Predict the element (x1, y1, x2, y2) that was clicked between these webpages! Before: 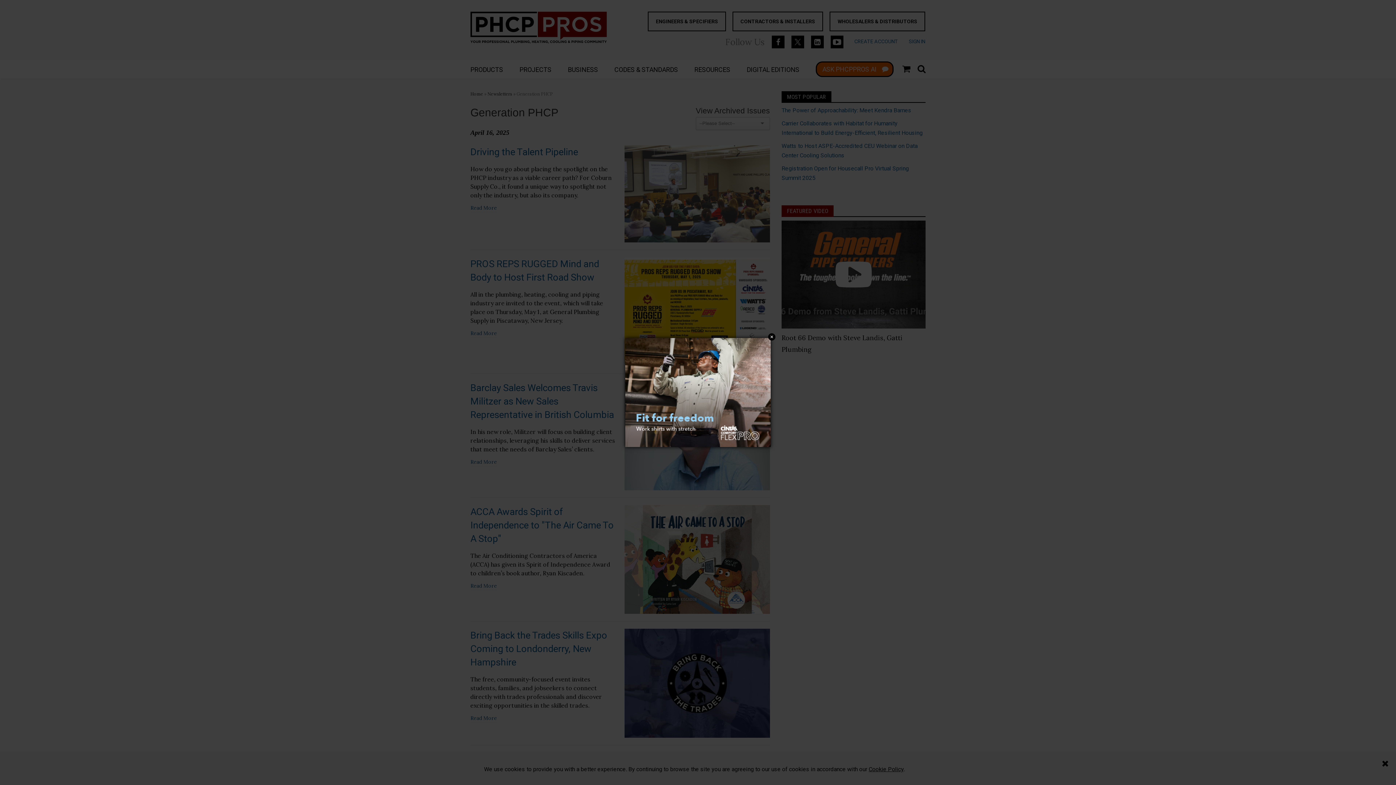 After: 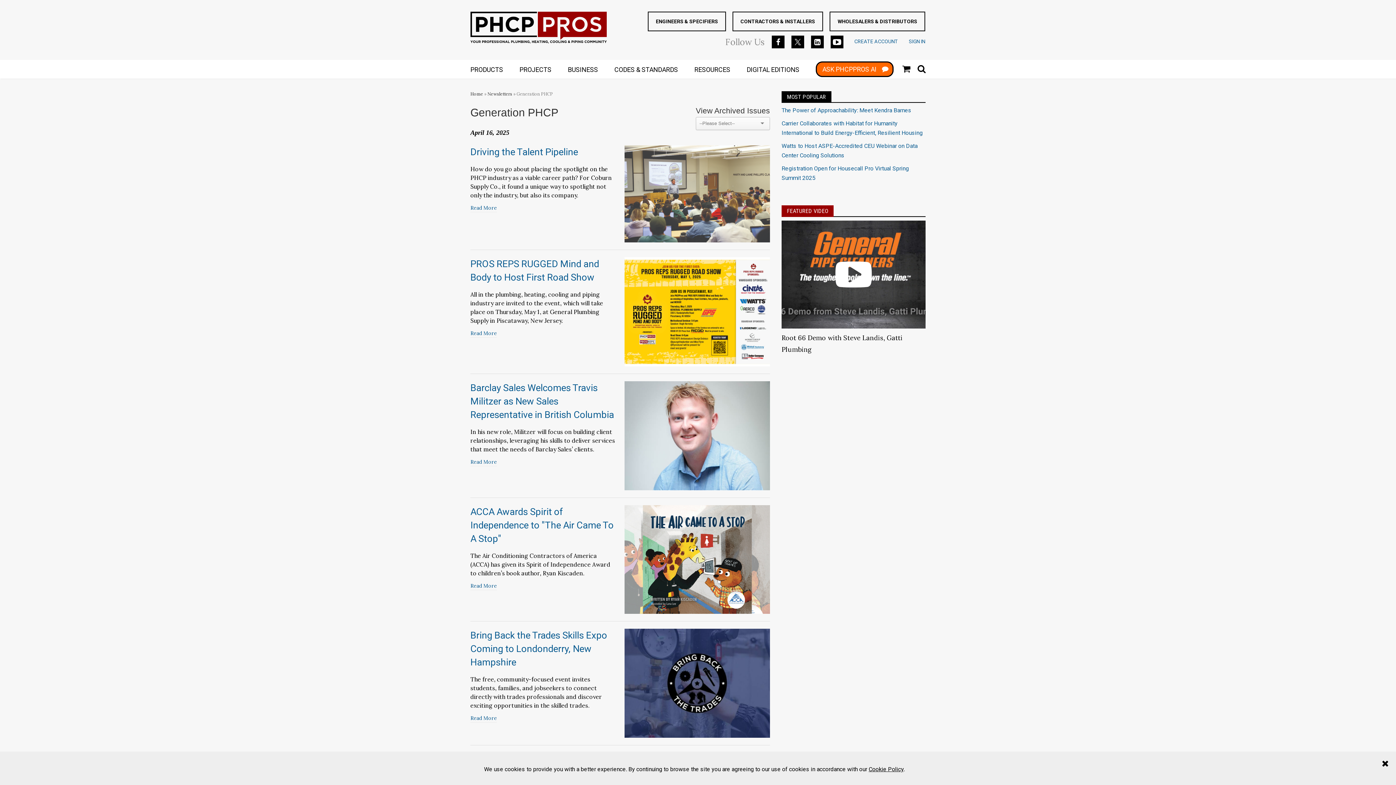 Action: bbox: (625, 388, 770, 395)